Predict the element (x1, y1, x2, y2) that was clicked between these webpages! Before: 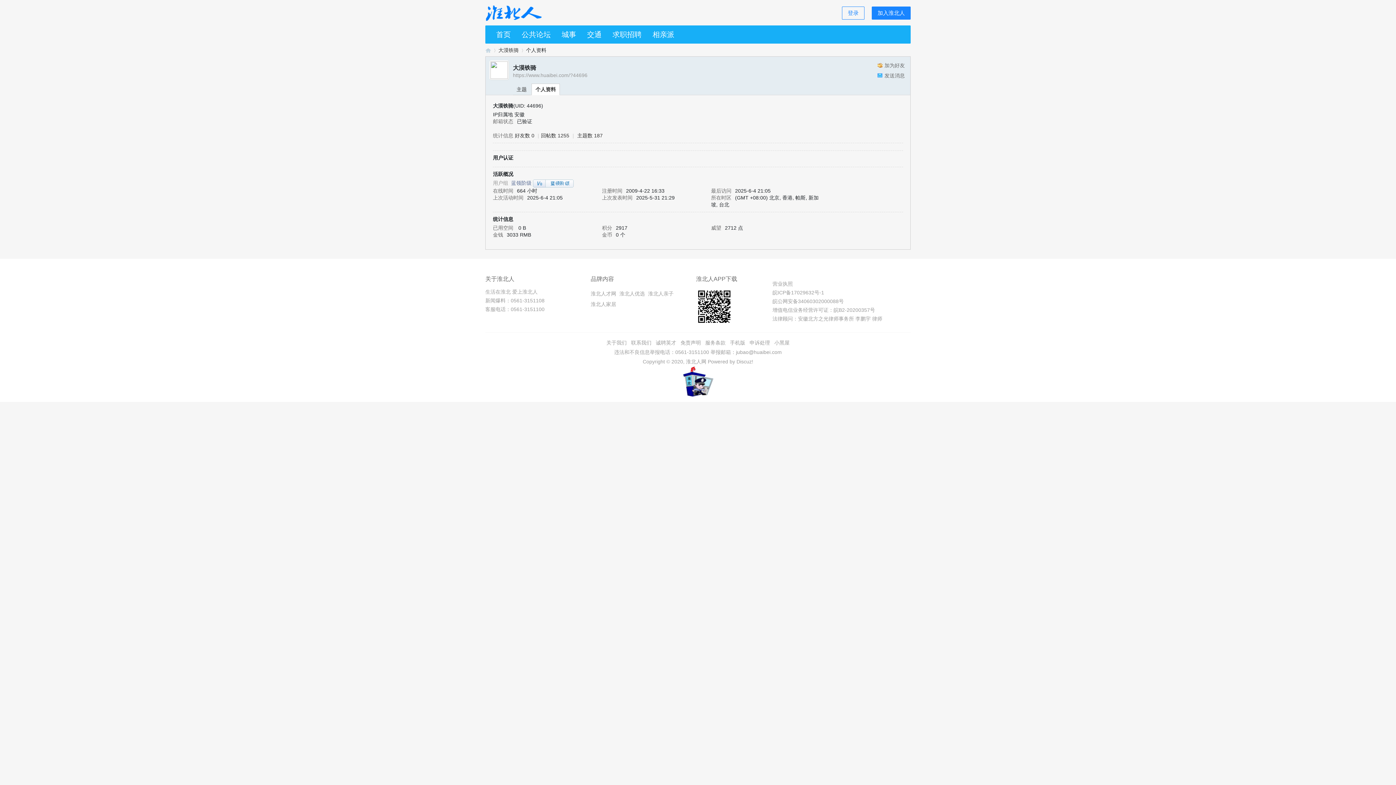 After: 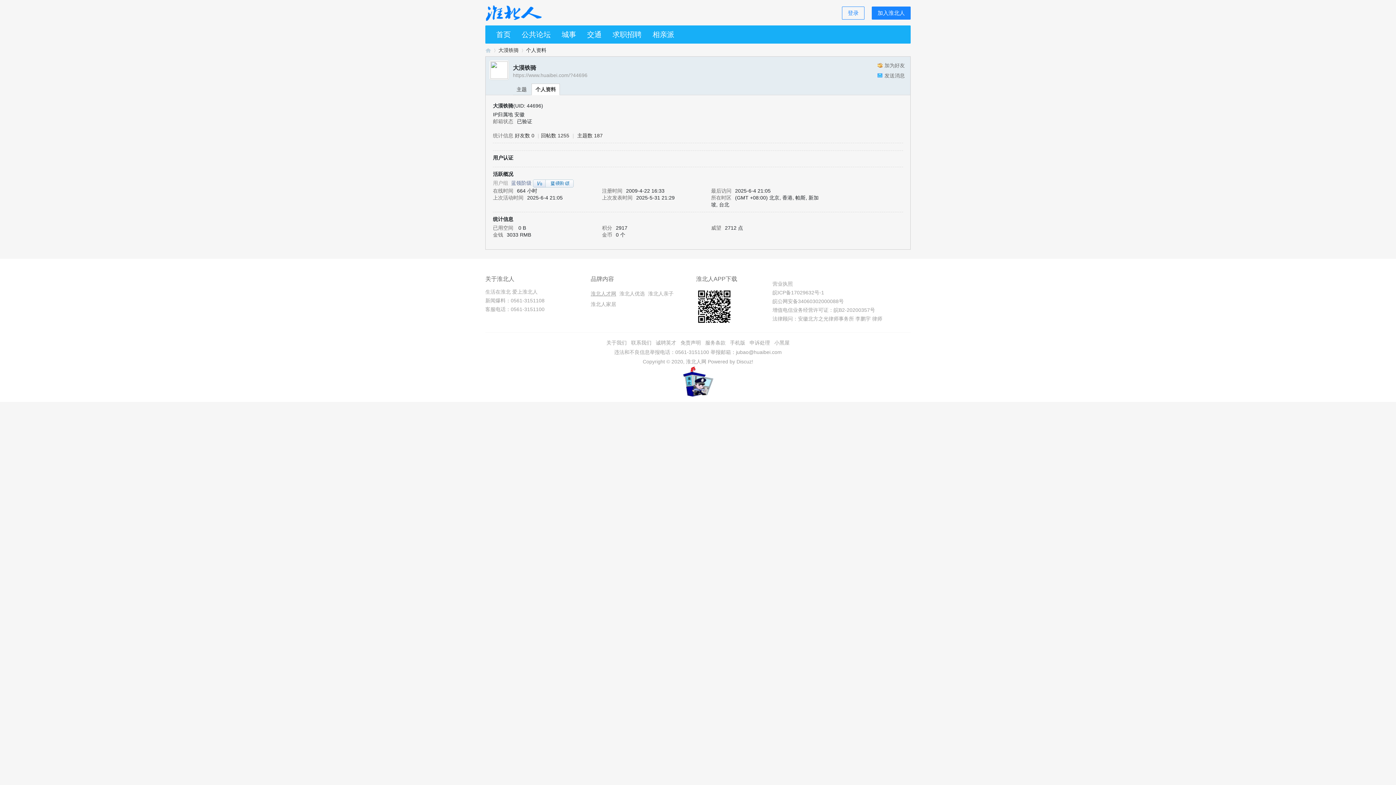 Action: label: 淮北人才网 bbox: (590, 290, 616, 296)